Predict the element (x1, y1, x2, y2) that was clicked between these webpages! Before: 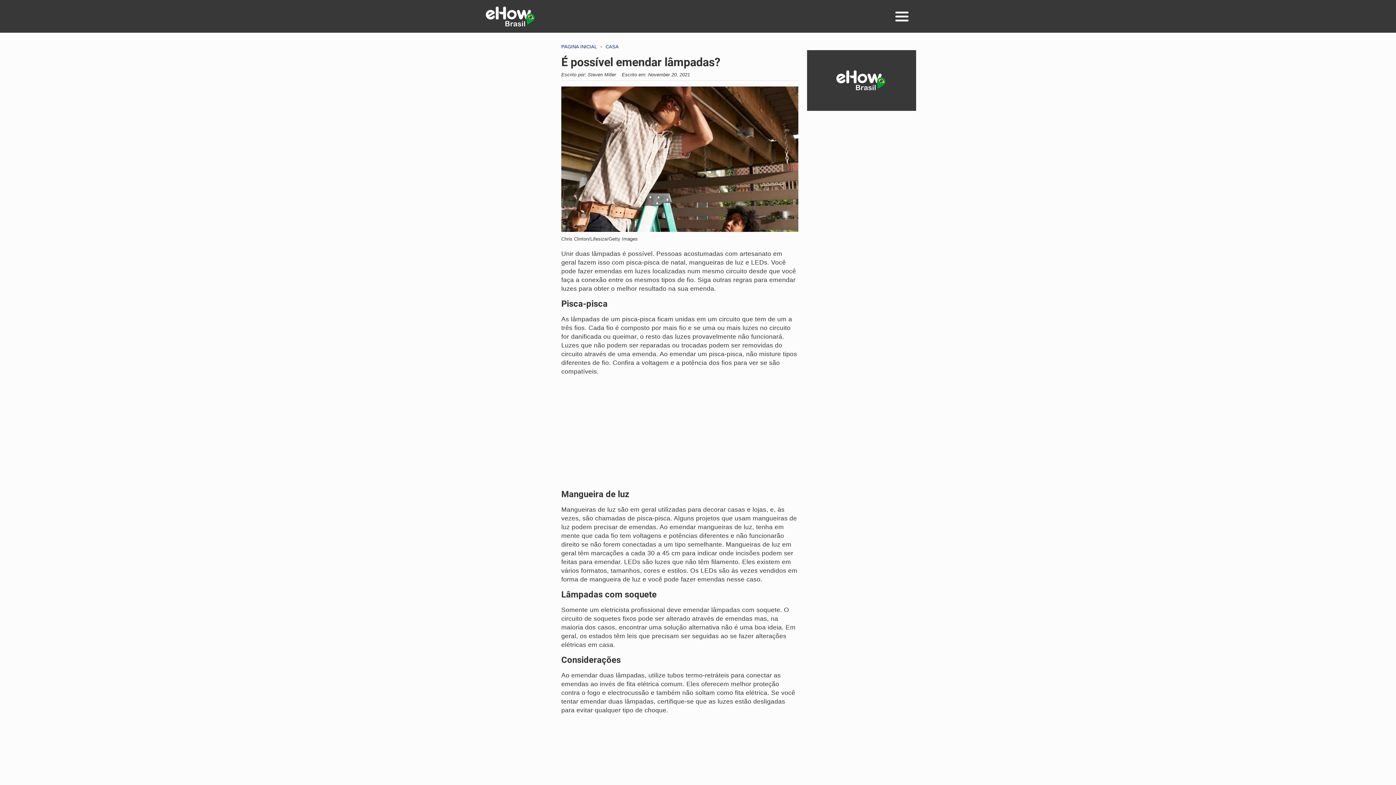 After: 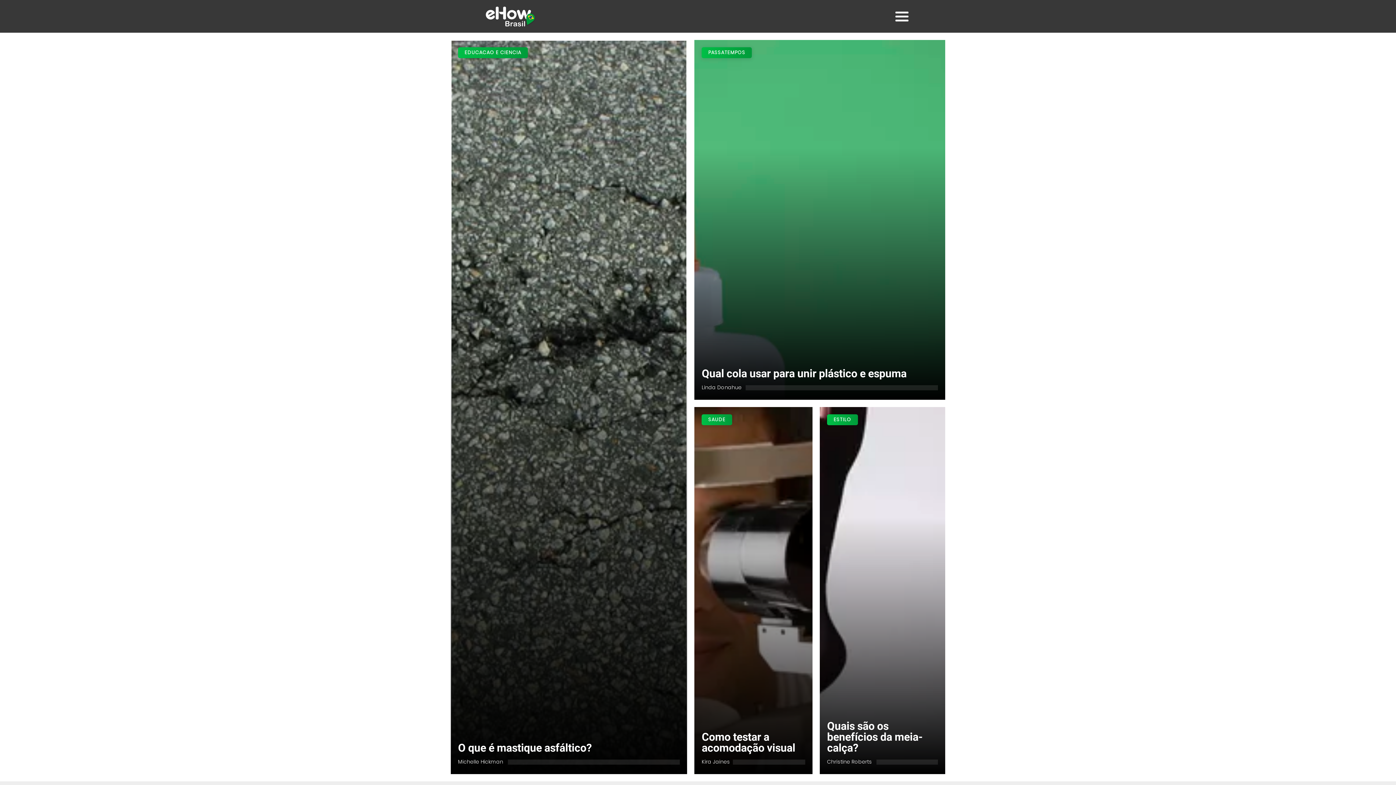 Action: bbox: (561, 44, 597, 49) label: Casa